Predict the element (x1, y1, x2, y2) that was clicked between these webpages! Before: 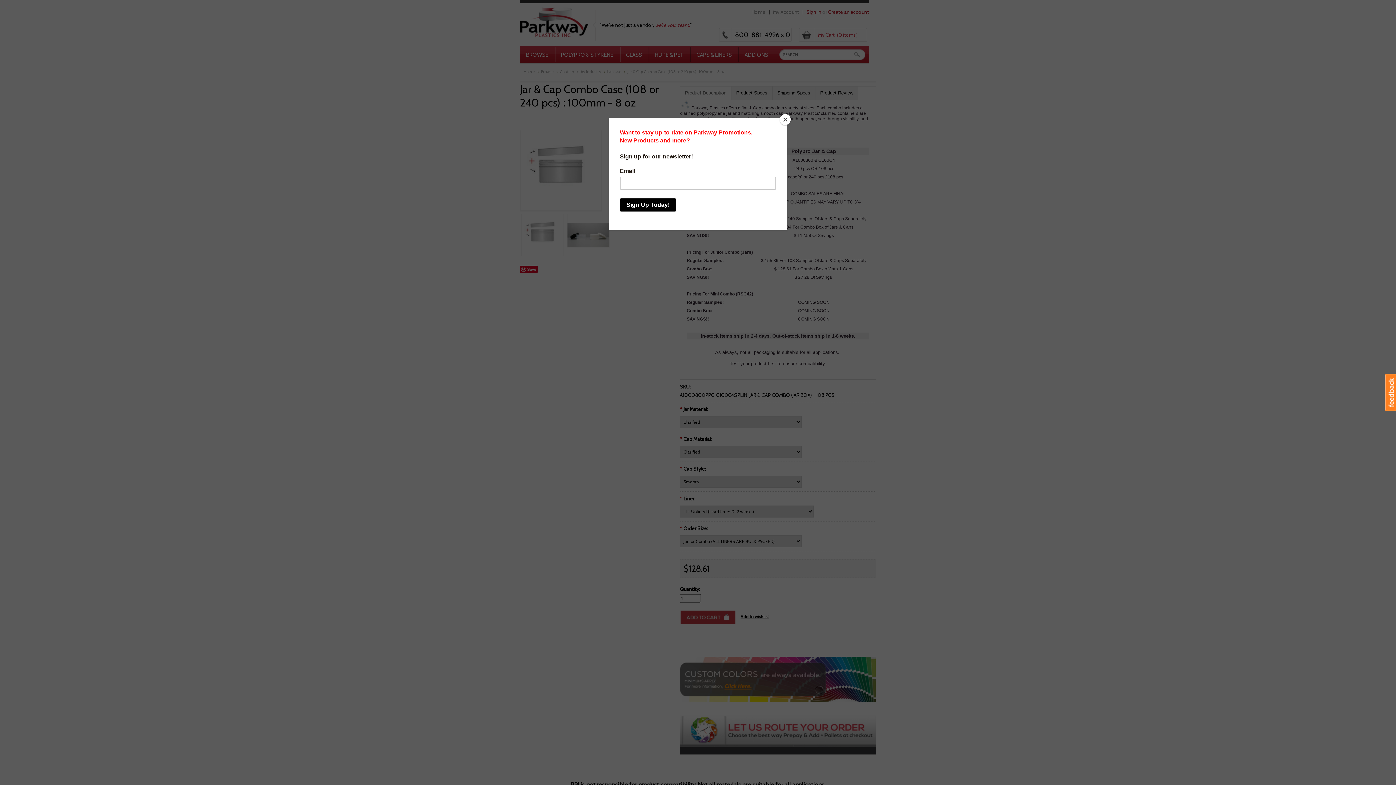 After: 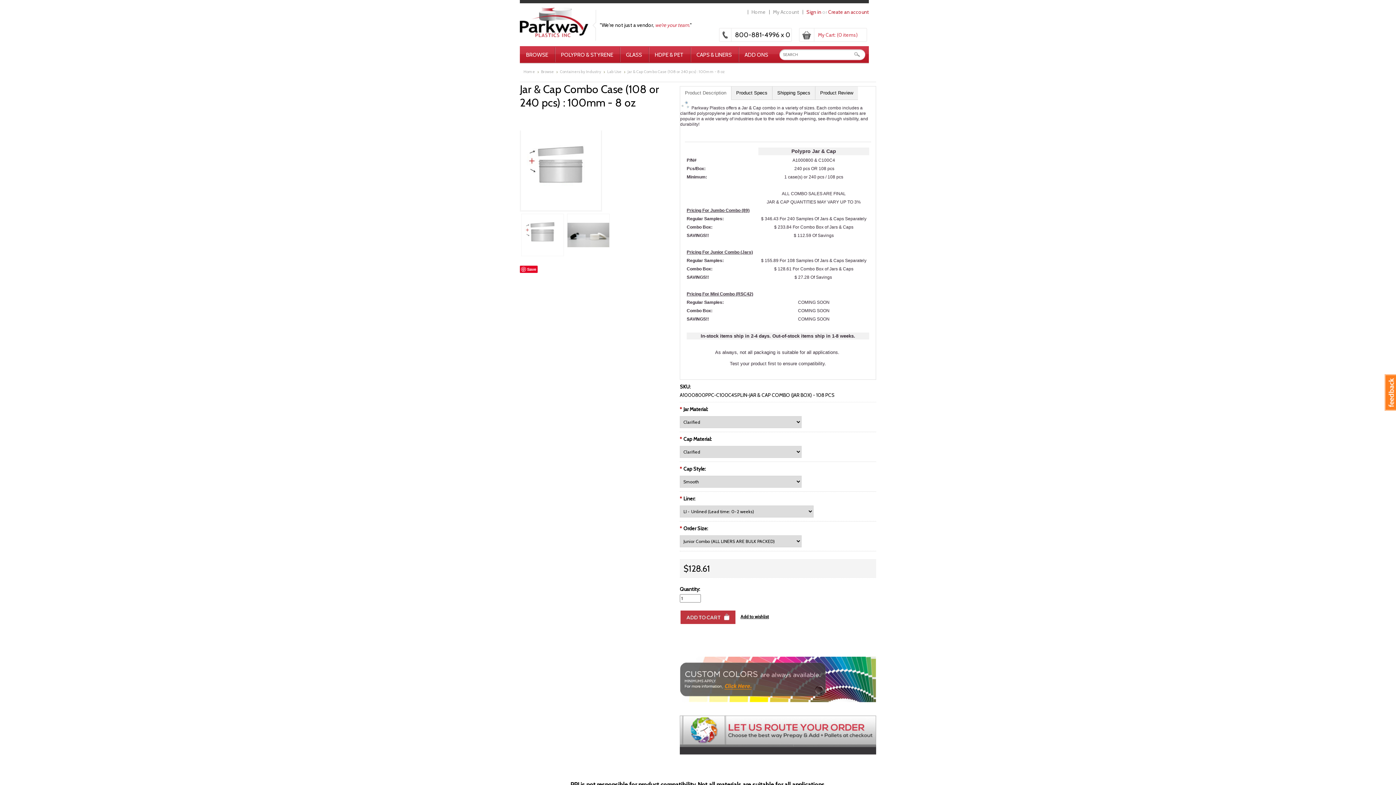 Action: label: Close bbox: (780, 114, 790, 125)